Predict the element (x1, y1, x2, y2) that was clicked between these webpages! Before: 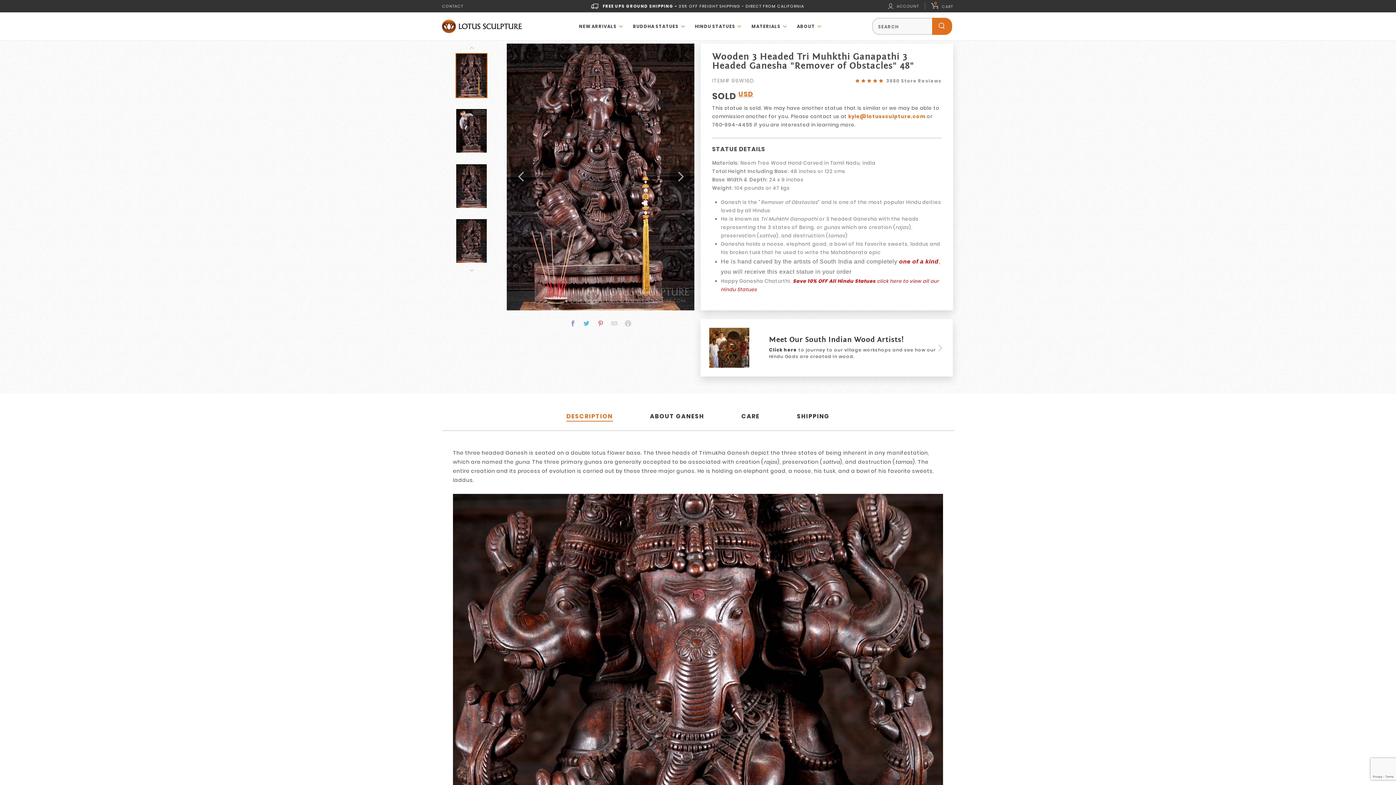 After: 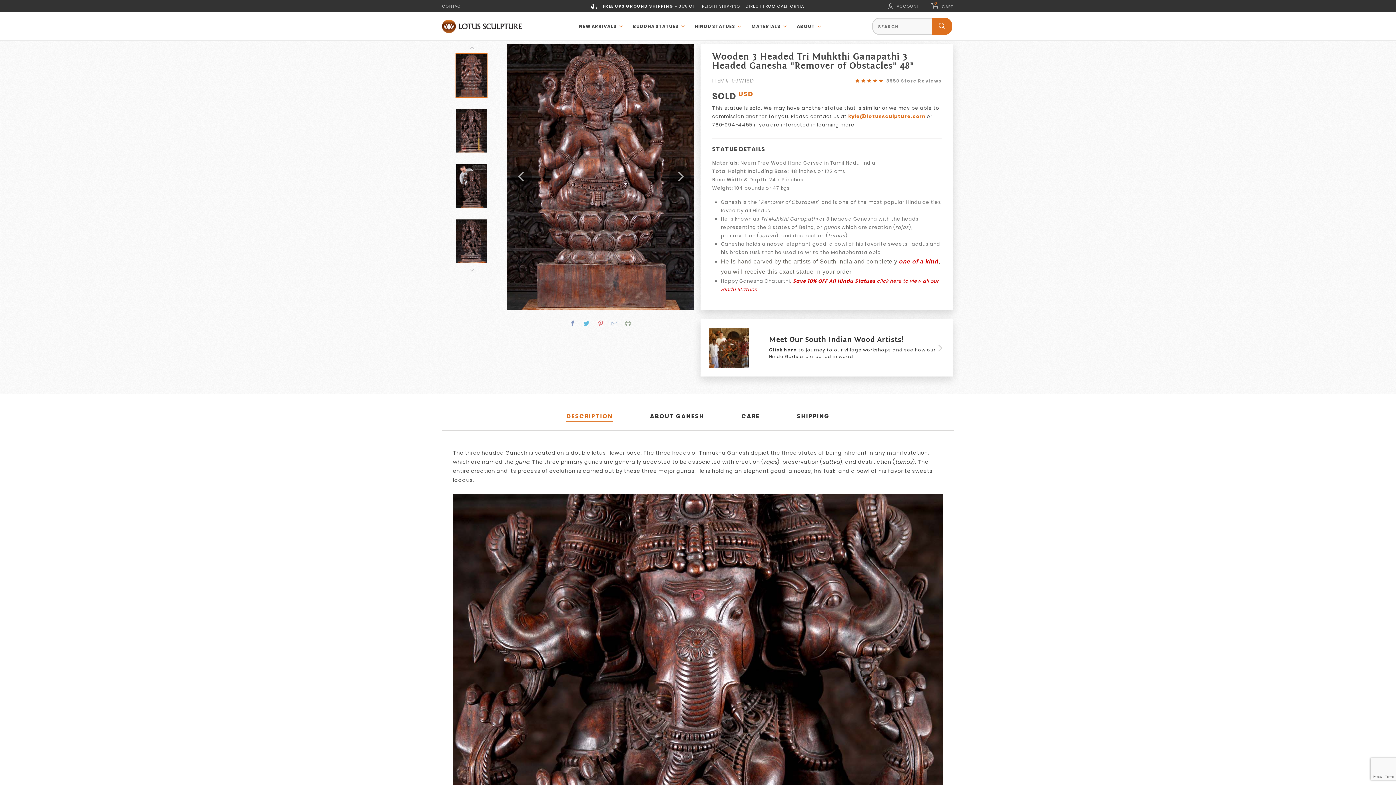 Action: label: Previous slide bbox: (510, 166, 531, 188)